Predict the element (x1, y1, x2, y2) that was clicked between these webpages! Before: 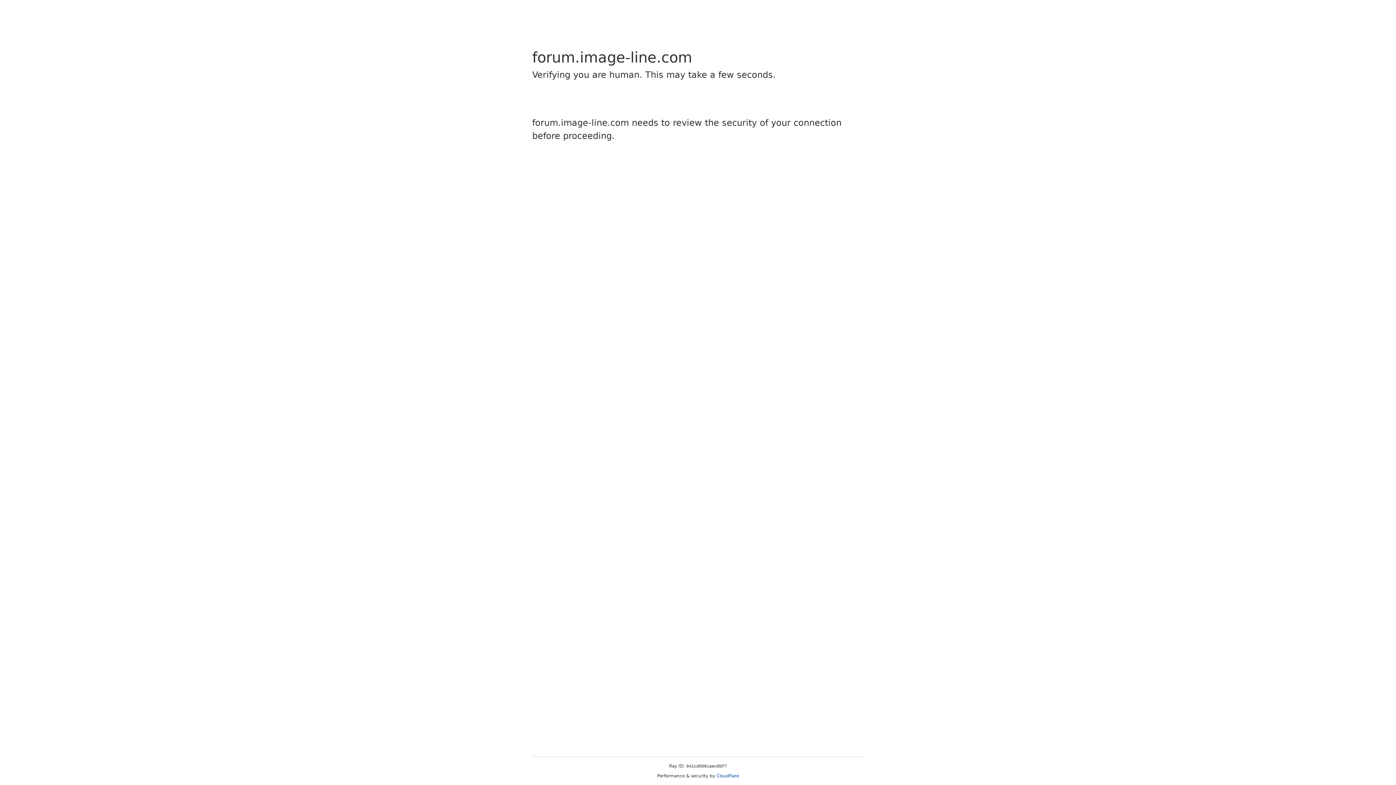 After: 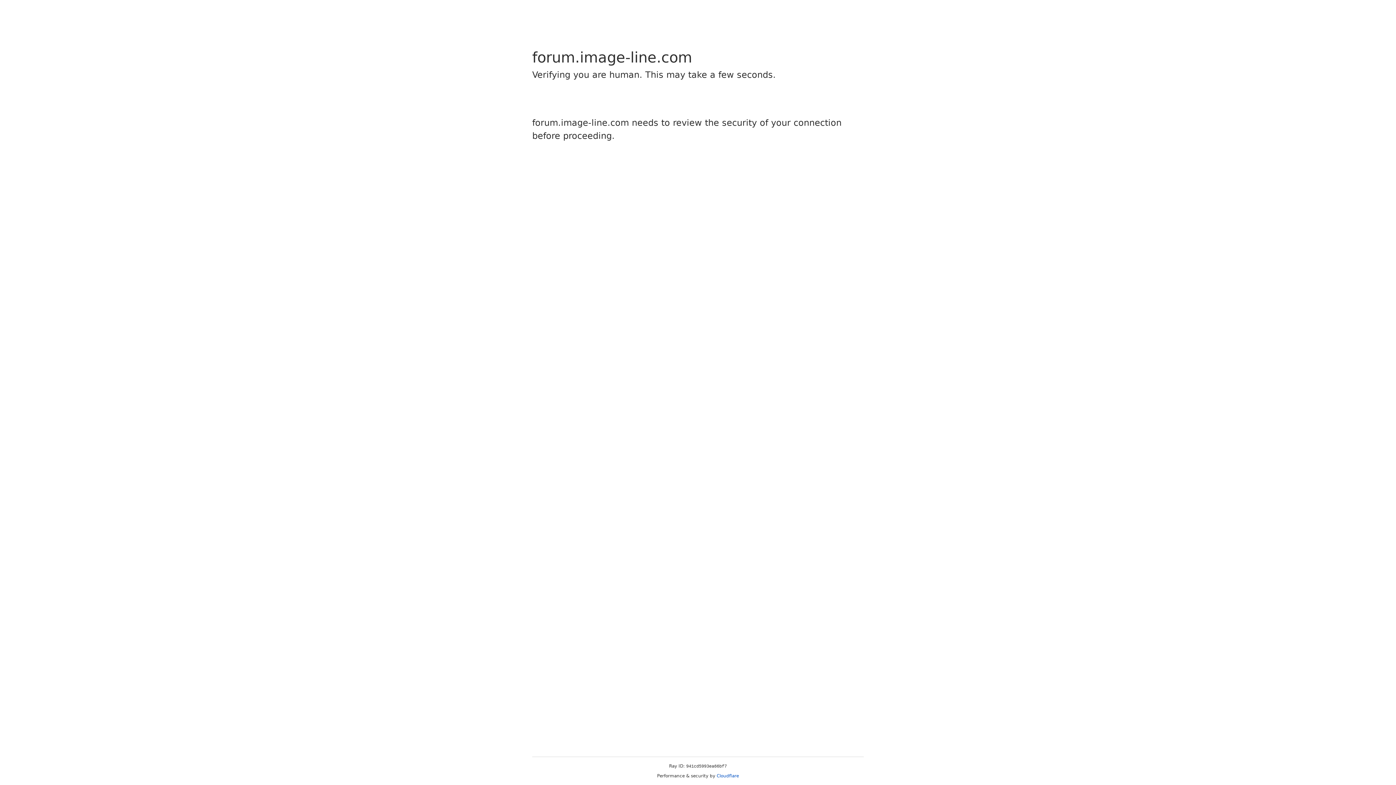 Action: bbox: (716, 773, 739, 778) label: Cloudflare